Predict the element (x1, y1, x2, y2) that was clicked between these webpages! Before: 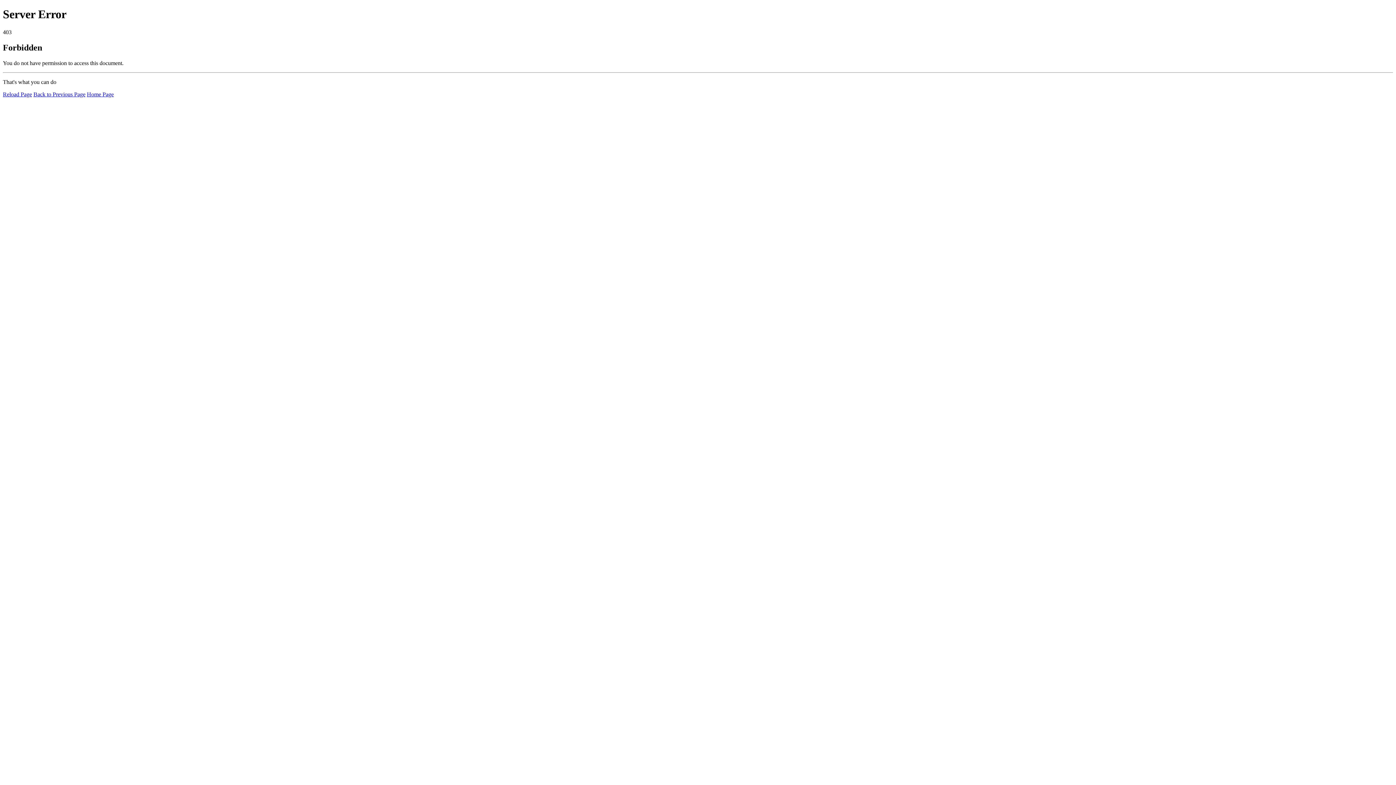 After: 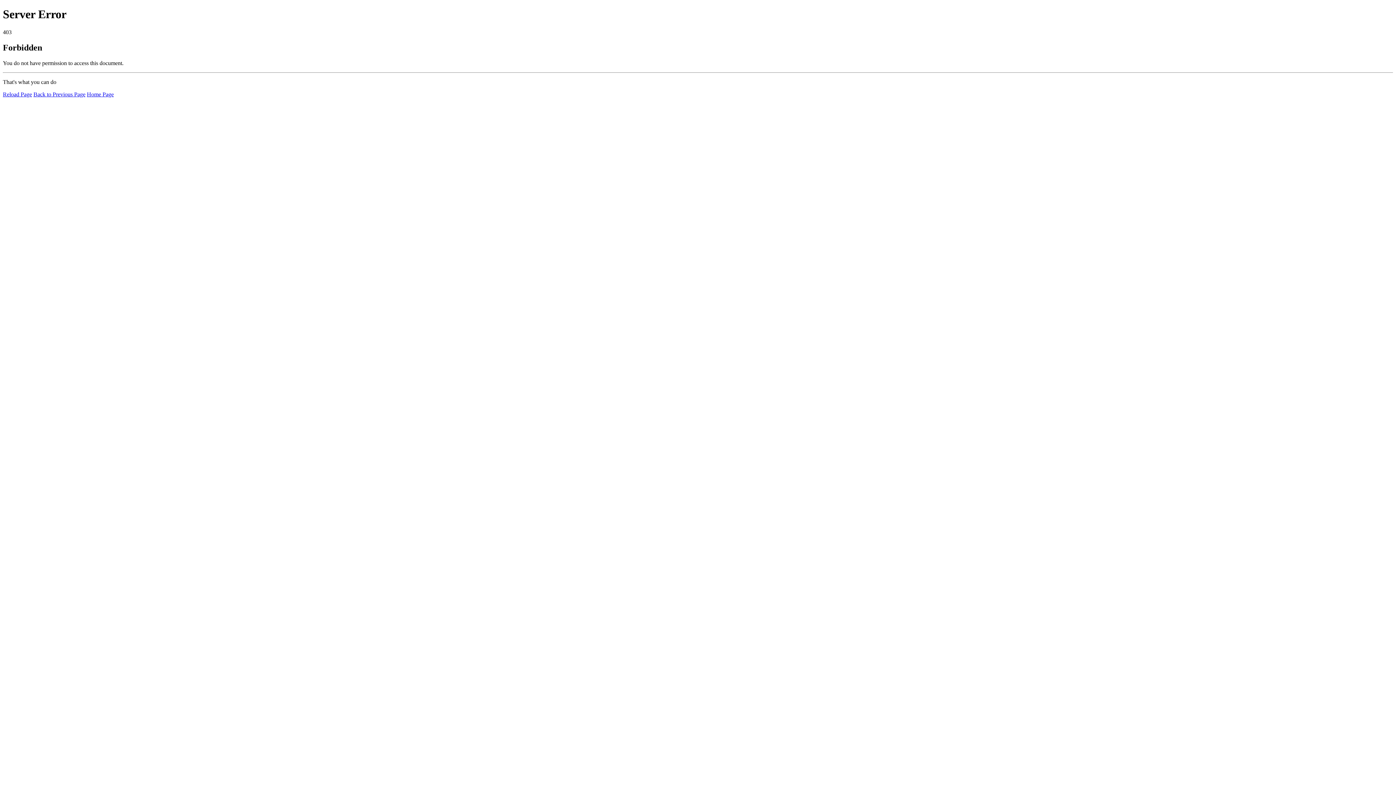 Action: label: Reload Page bbox: (2, 91, 32, 97)